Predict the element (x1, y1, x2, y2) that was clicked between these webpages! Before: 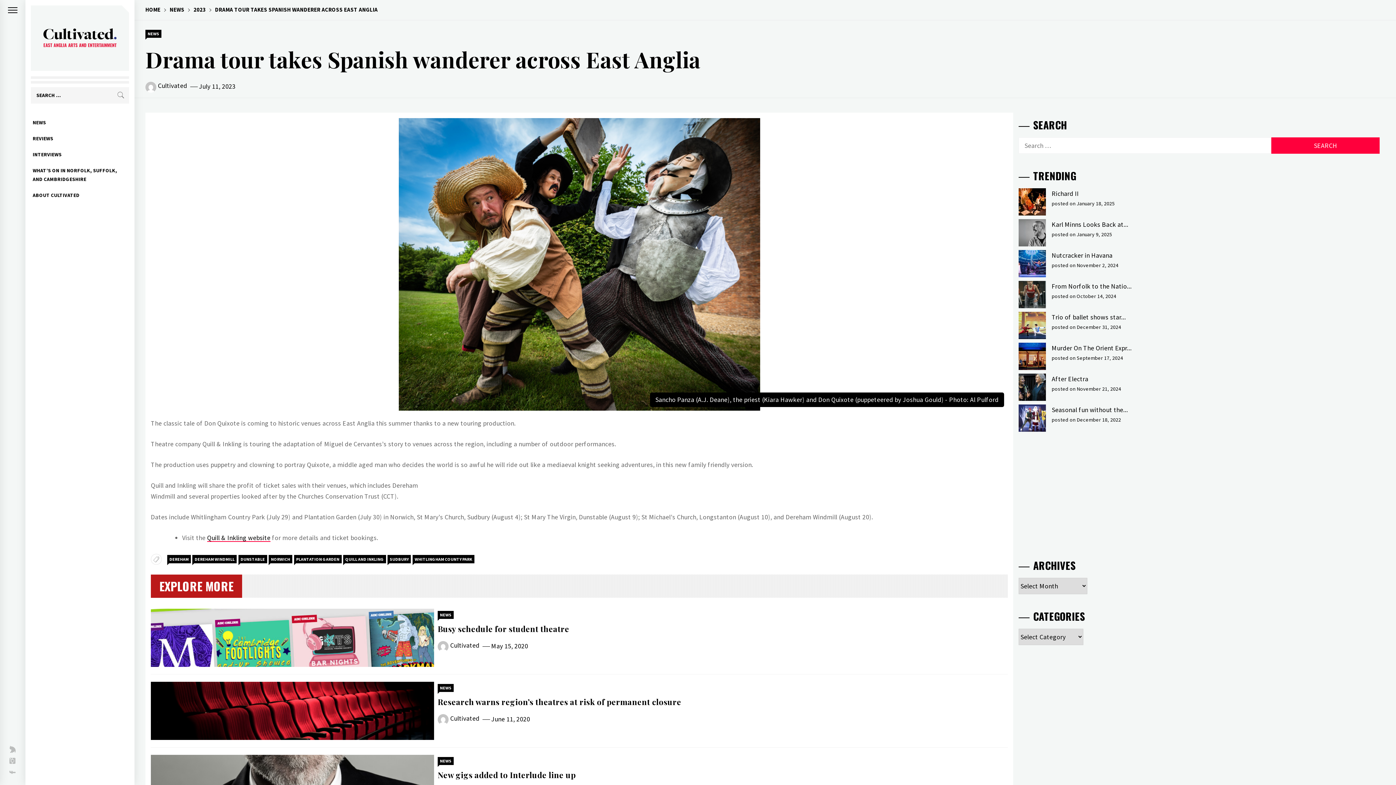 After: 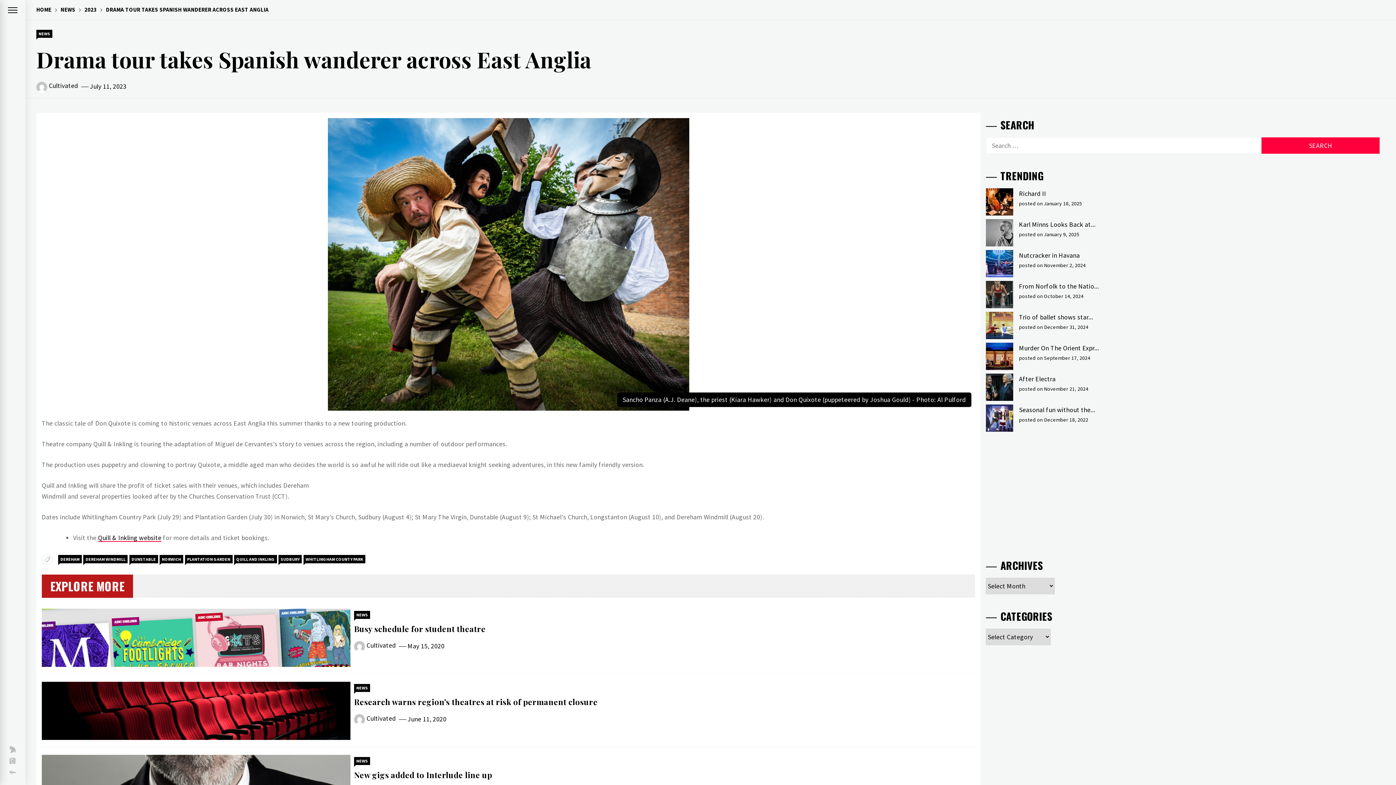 Action: bbox: (8, 7, 17, 13)